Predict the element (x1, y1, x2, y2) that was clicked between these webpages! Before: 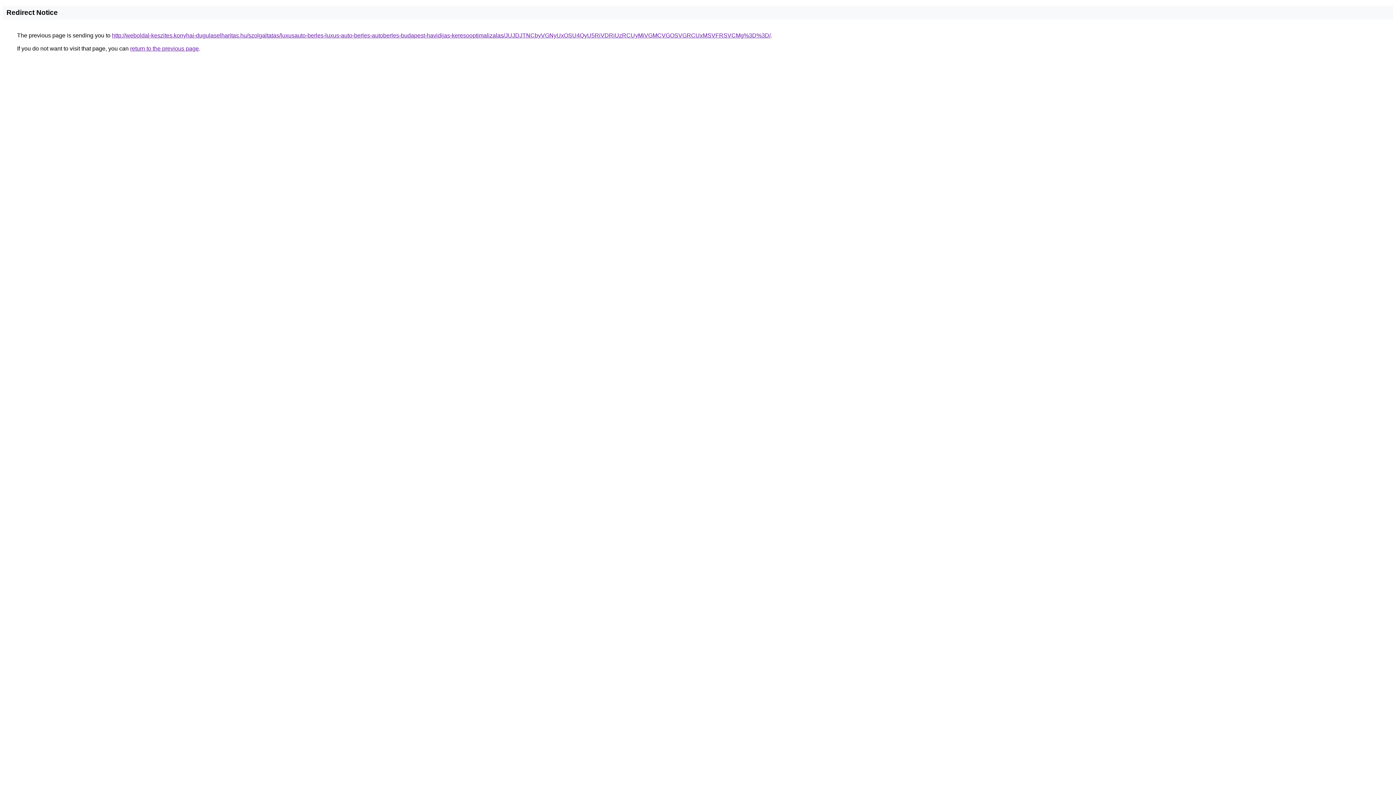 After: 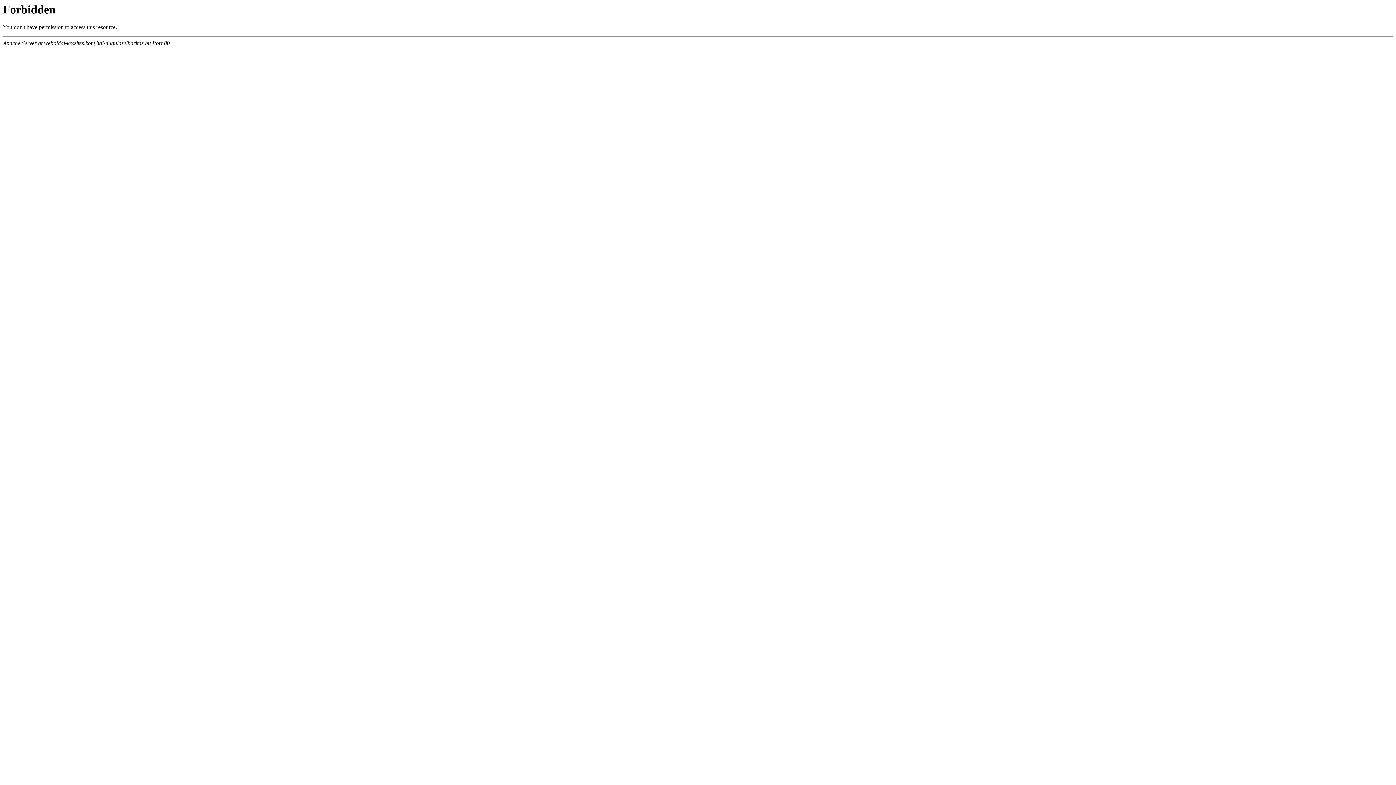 Action: bbox: (112, 32, 770, 38) label: http://weboldal-keszites.konyhai-dugulaselharitas.hu/szolgaltatas/luxusauto-berles-luxus-auto-berles-autoberles-budapest-havidijas-keresooptimalizalas/JUJDJTNCbyVGNyUxOSU4QyU5RiVDRiUzRCUyMiVGMCVGOSVGRCUxMSVFRSVCMg%3D%3D/